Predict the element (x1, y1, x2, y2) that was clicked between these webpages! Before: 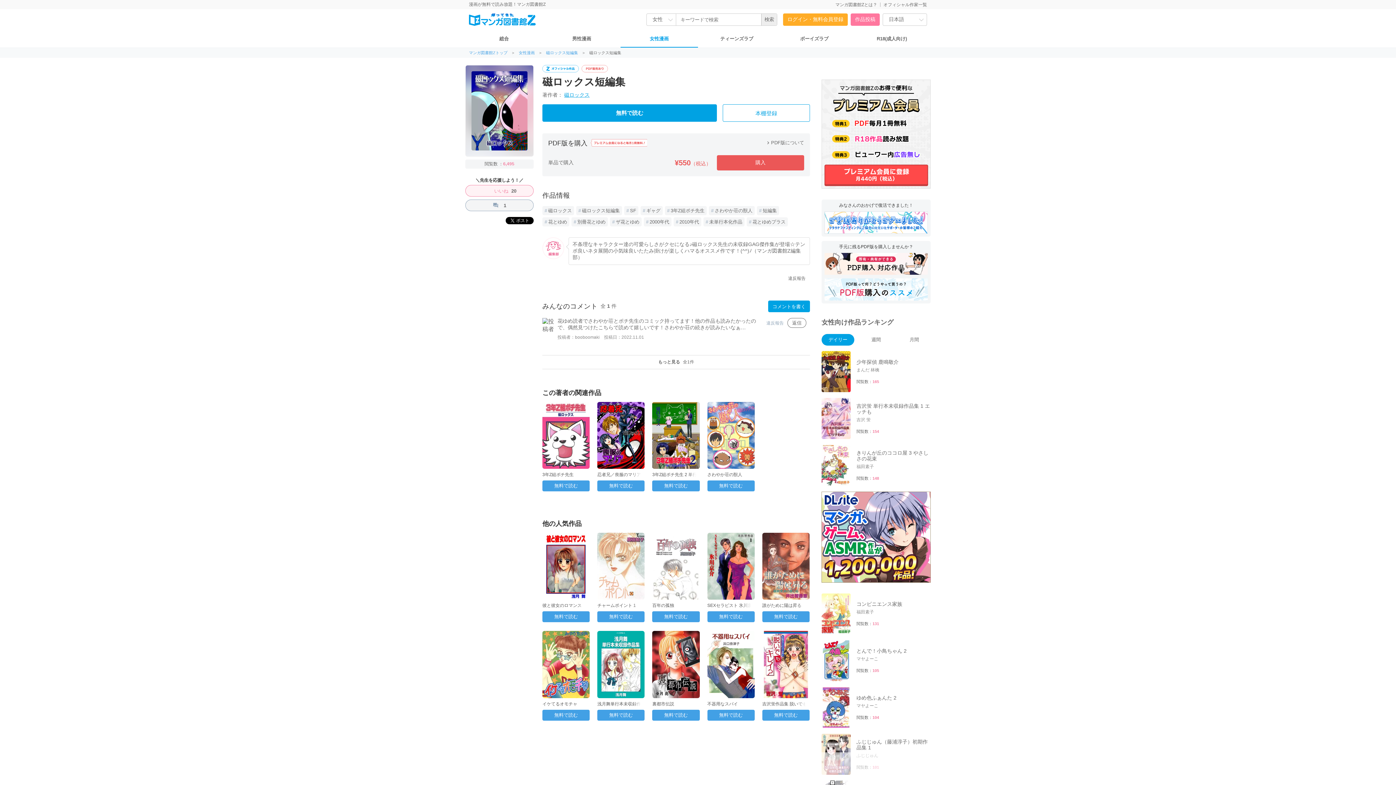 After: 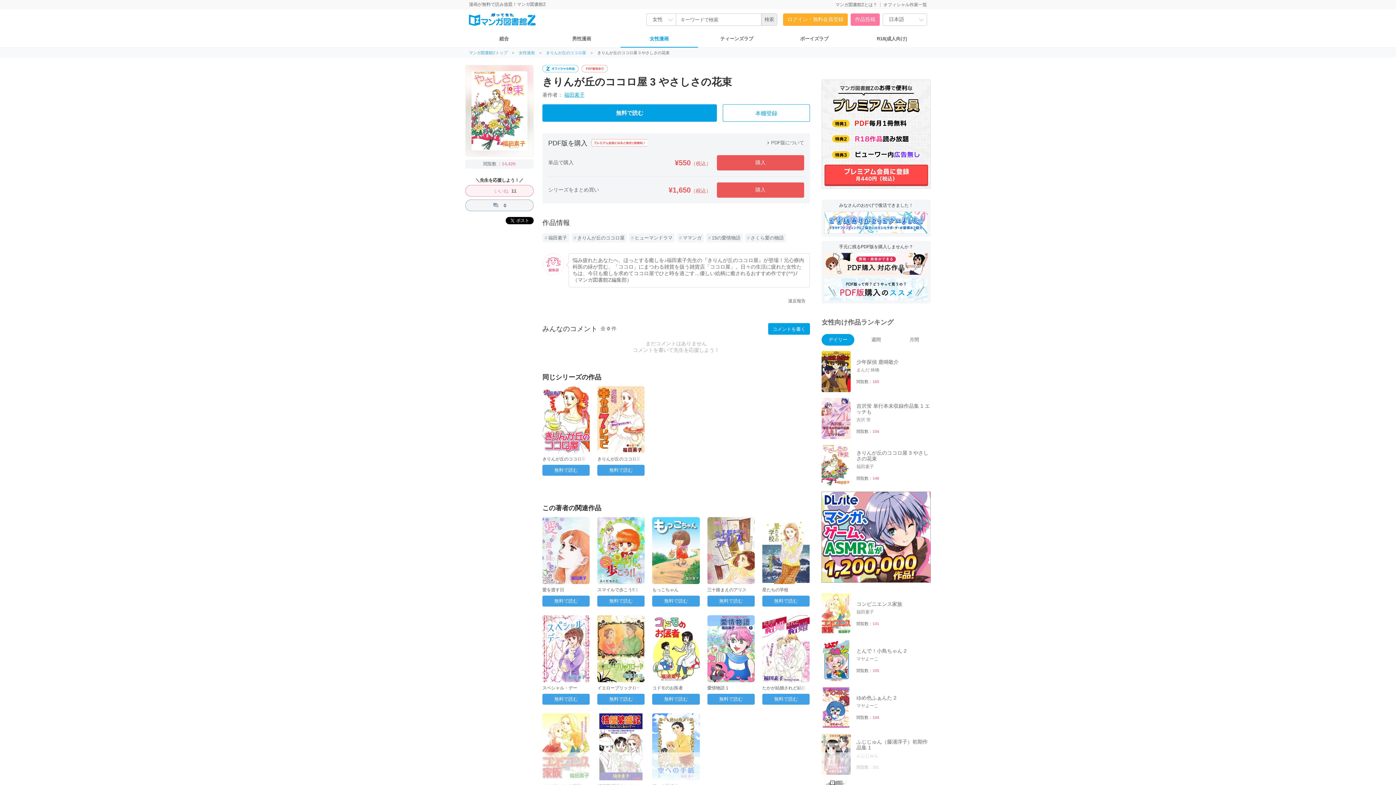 Action: bbox: (821, 445, 930, 486) label: 3

きりんが丘のココロ屋 3 やさしさの花束

福田素子

閲覧数：148